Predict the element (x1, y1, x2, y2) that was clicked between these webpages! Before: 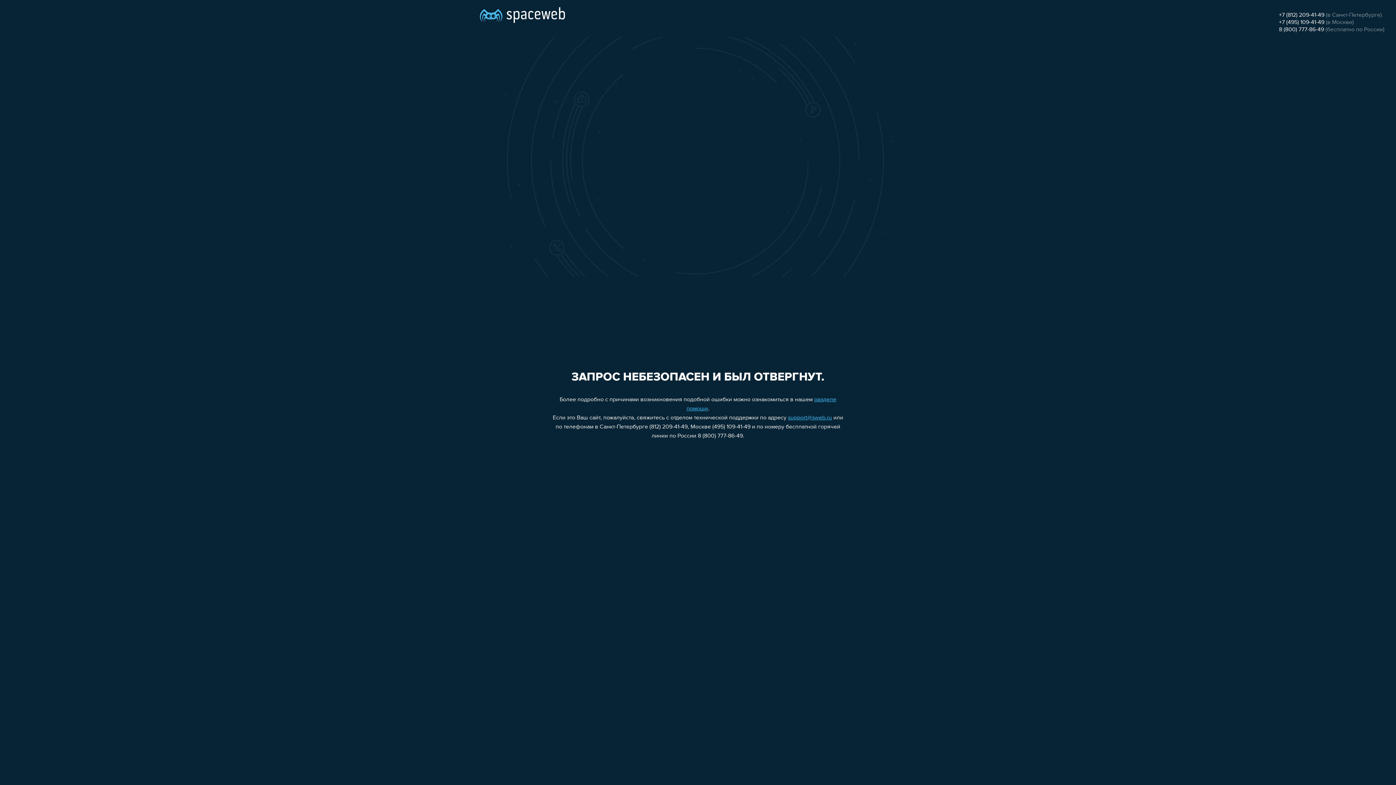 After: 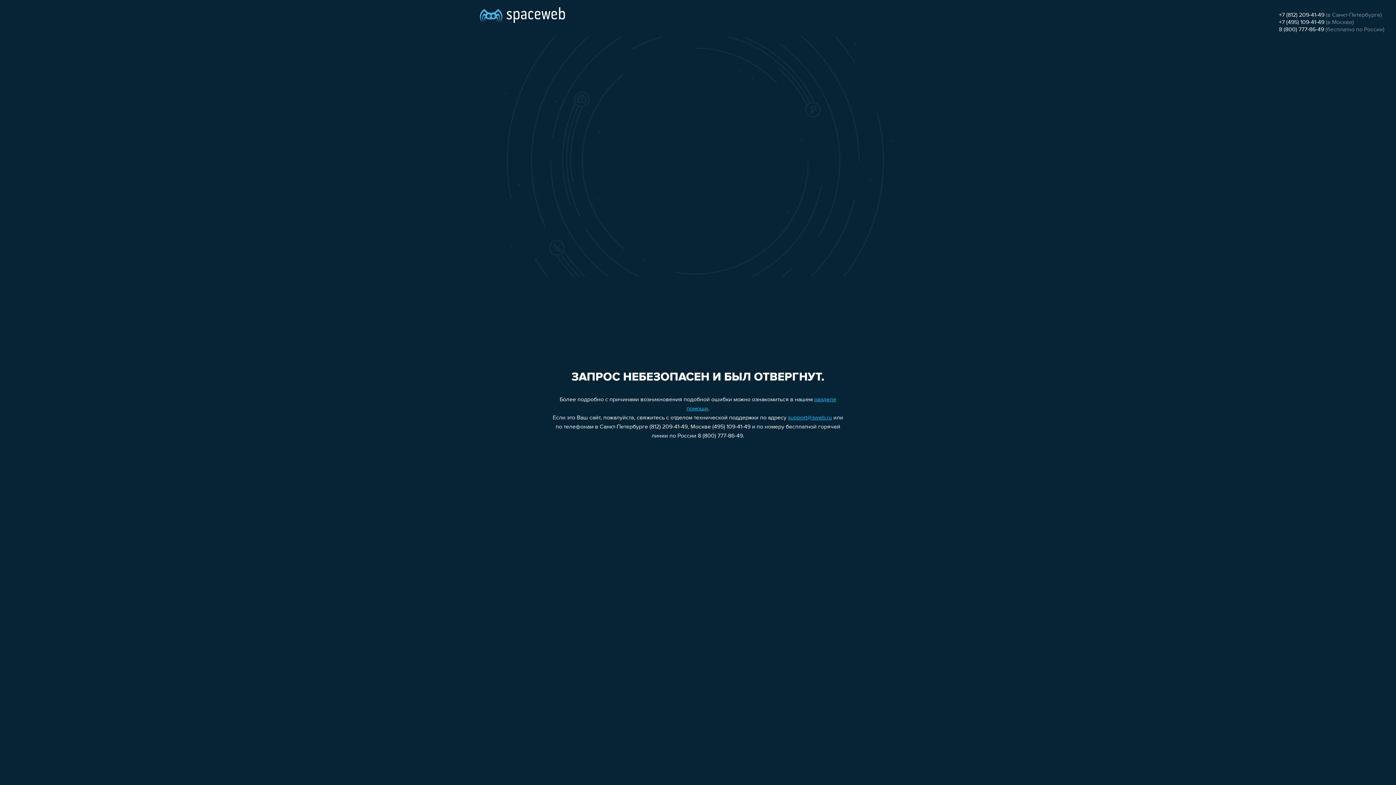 Action: label: +7 (495) 109-41-49 bbox: (1279, 19, 1324, 25)